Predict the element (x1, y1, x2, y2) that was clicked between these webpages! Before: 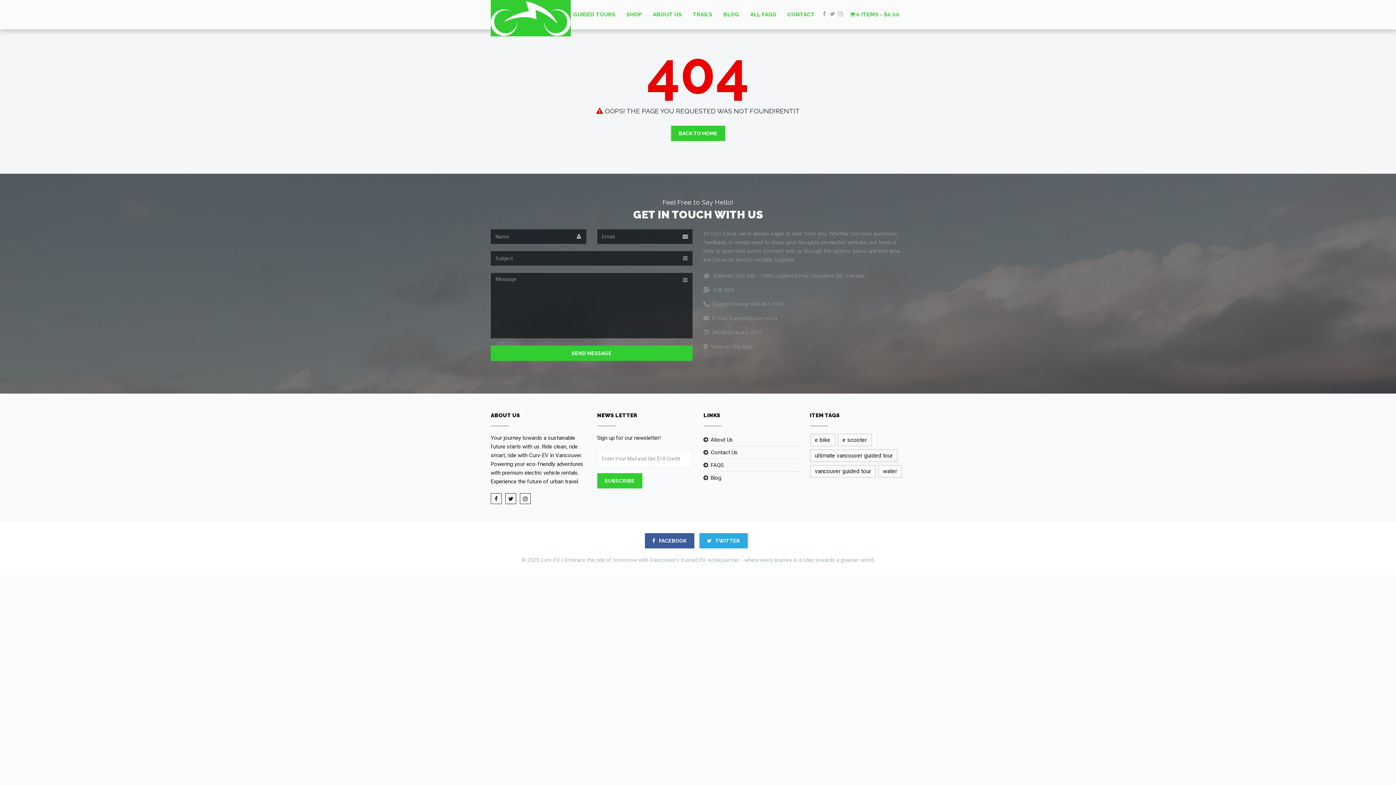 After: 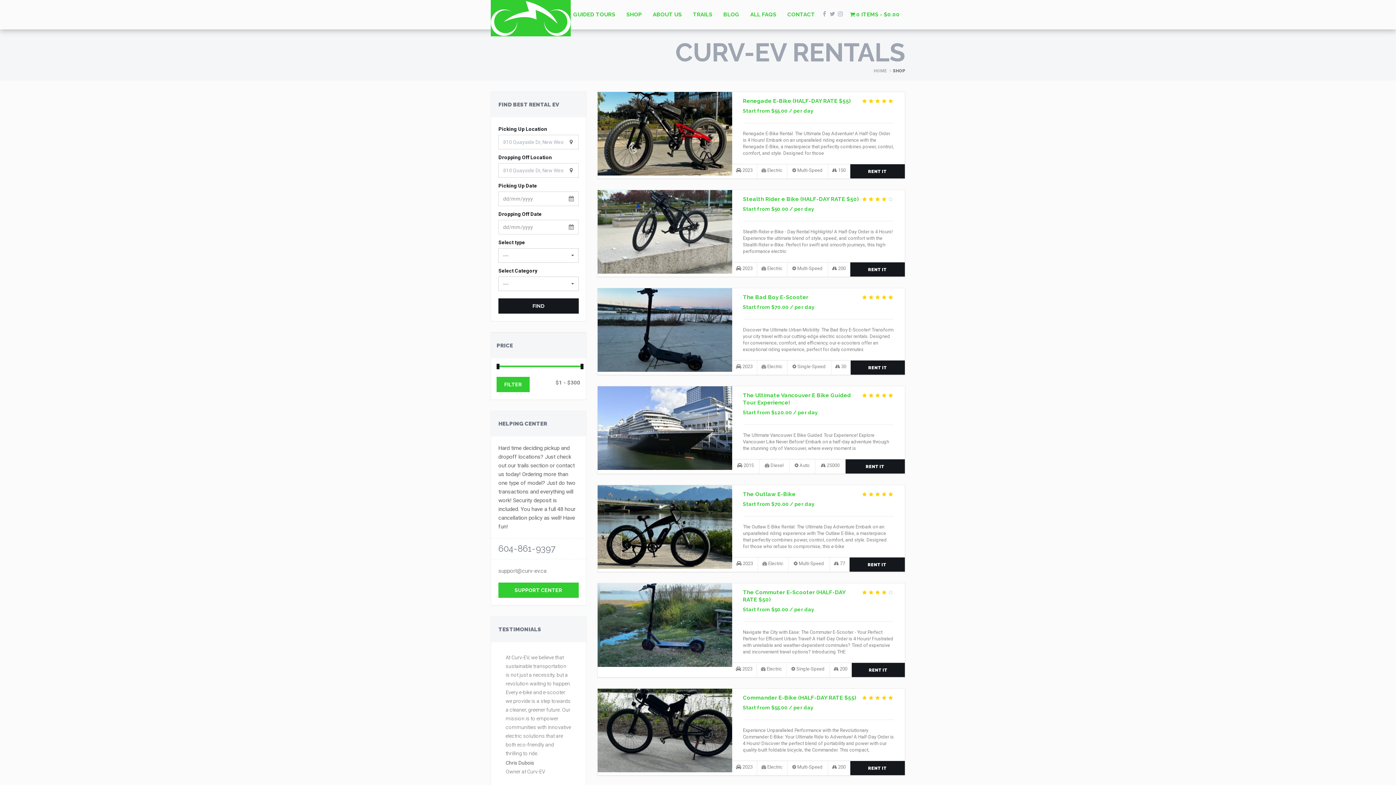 Action: label: 0 ITEMS$0.00 bbox: (844, 0, 905, 29)